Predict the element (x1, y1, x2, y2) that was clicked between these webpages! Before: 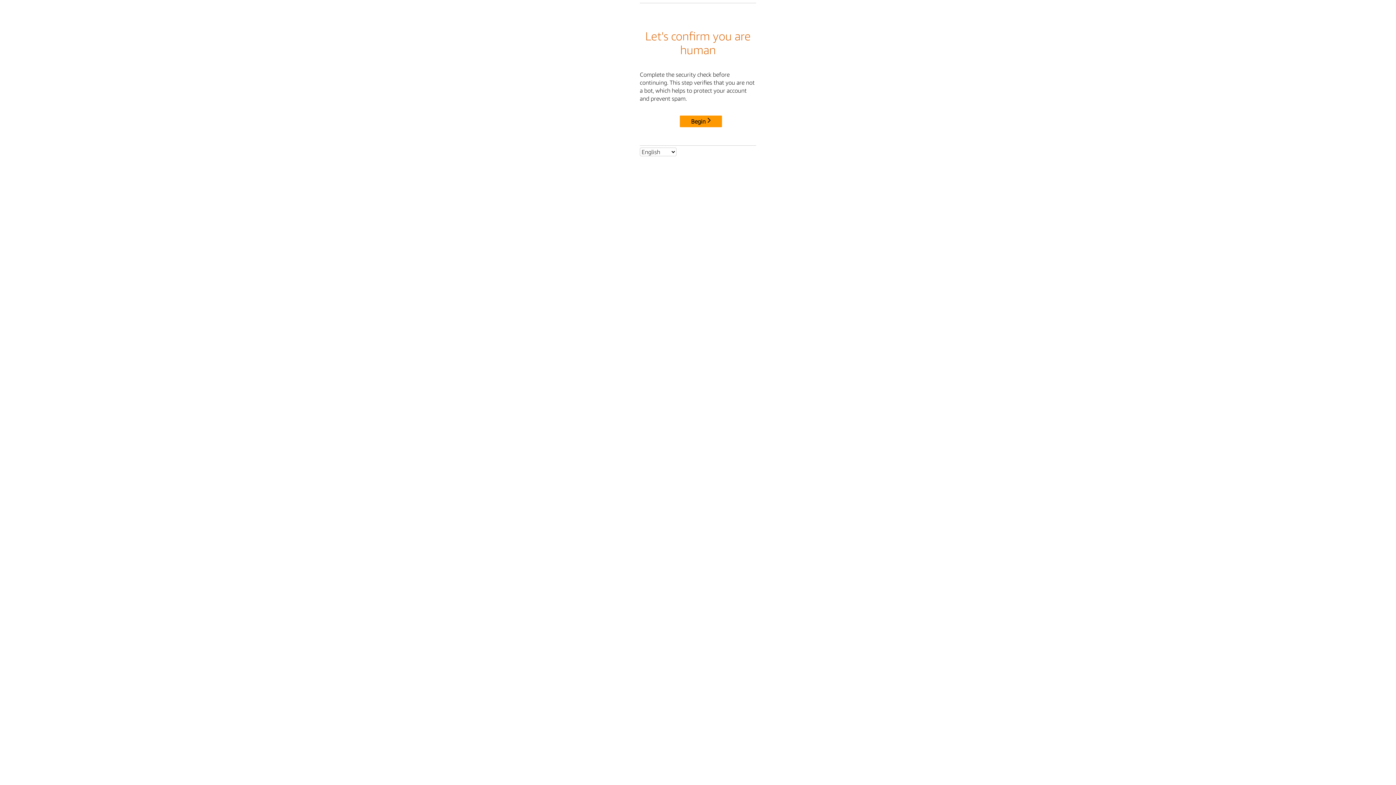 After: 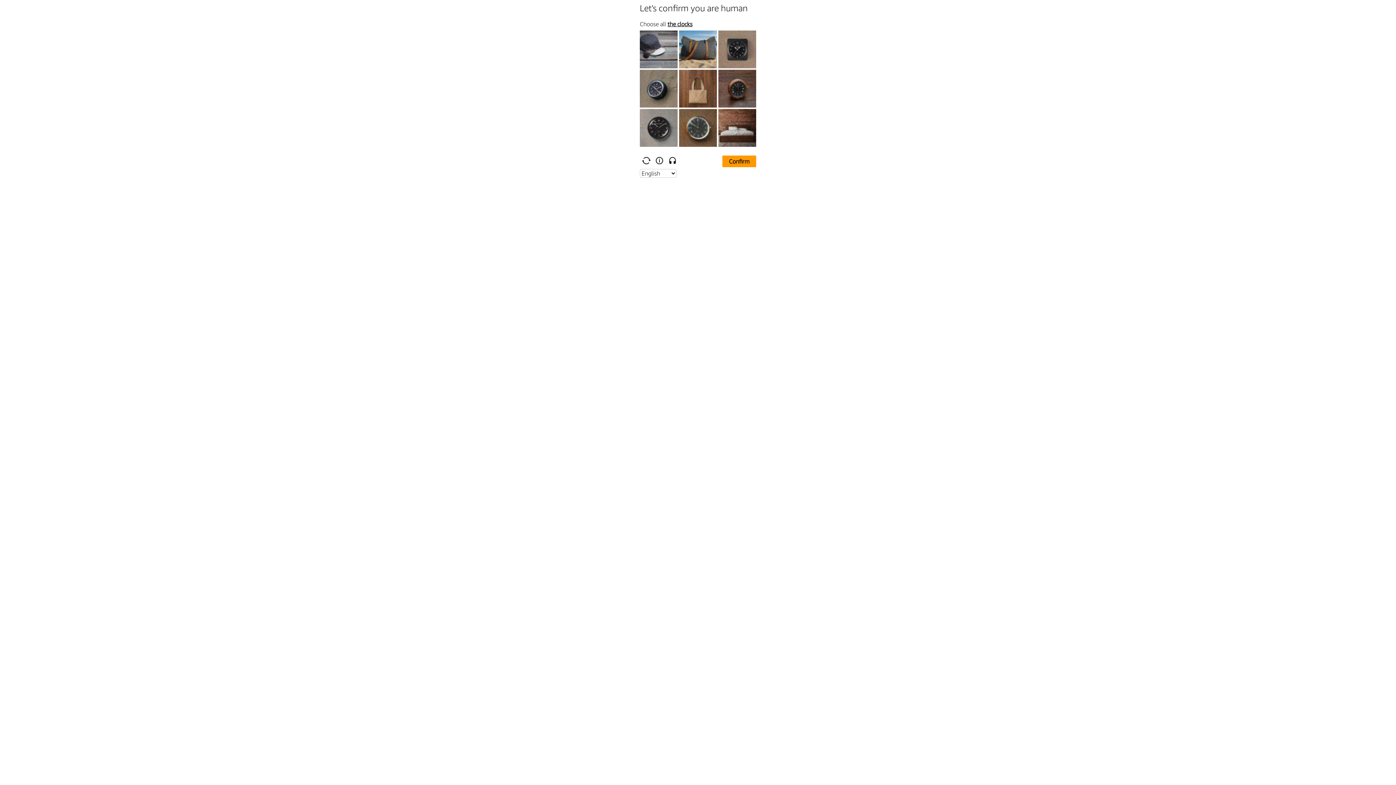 Action: bbox: (680, 115, 722, 127) label: Begin